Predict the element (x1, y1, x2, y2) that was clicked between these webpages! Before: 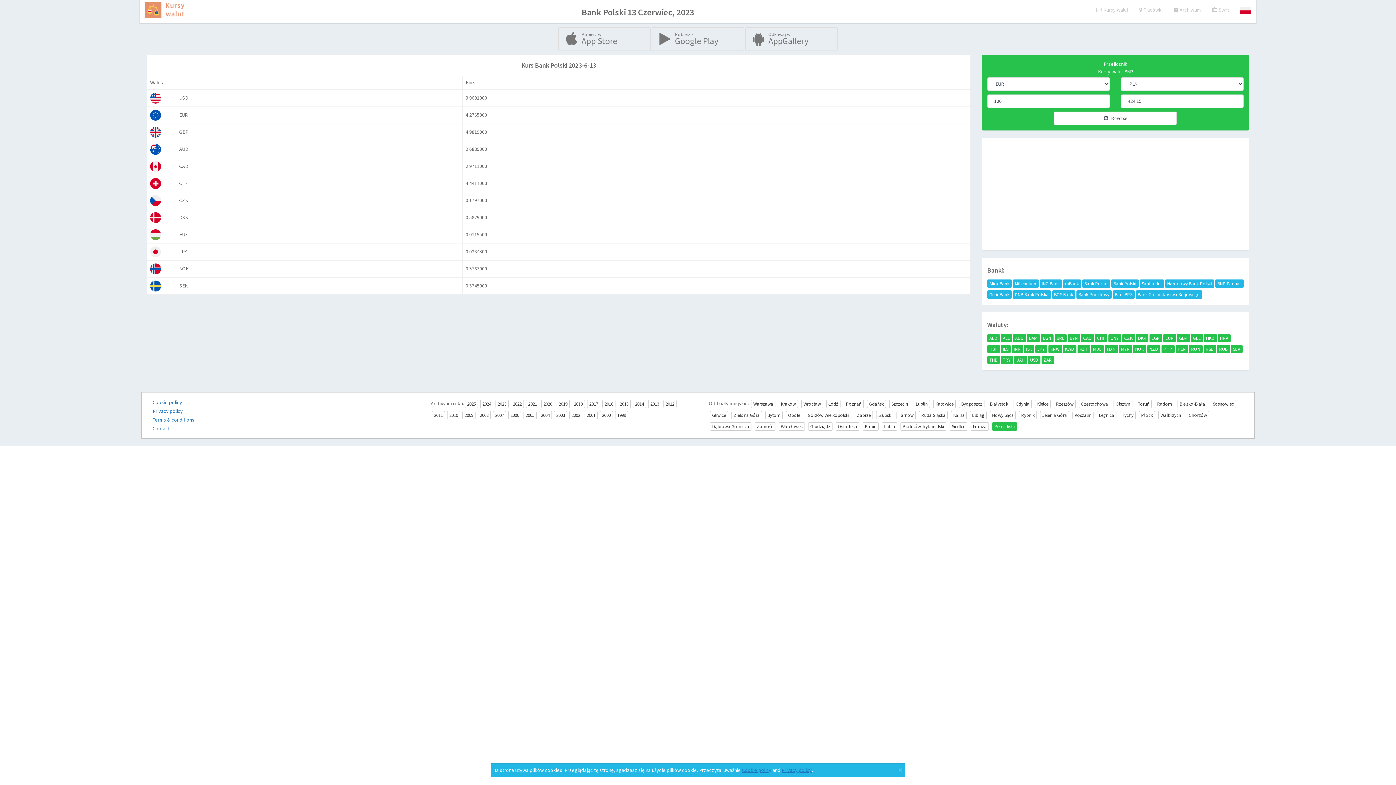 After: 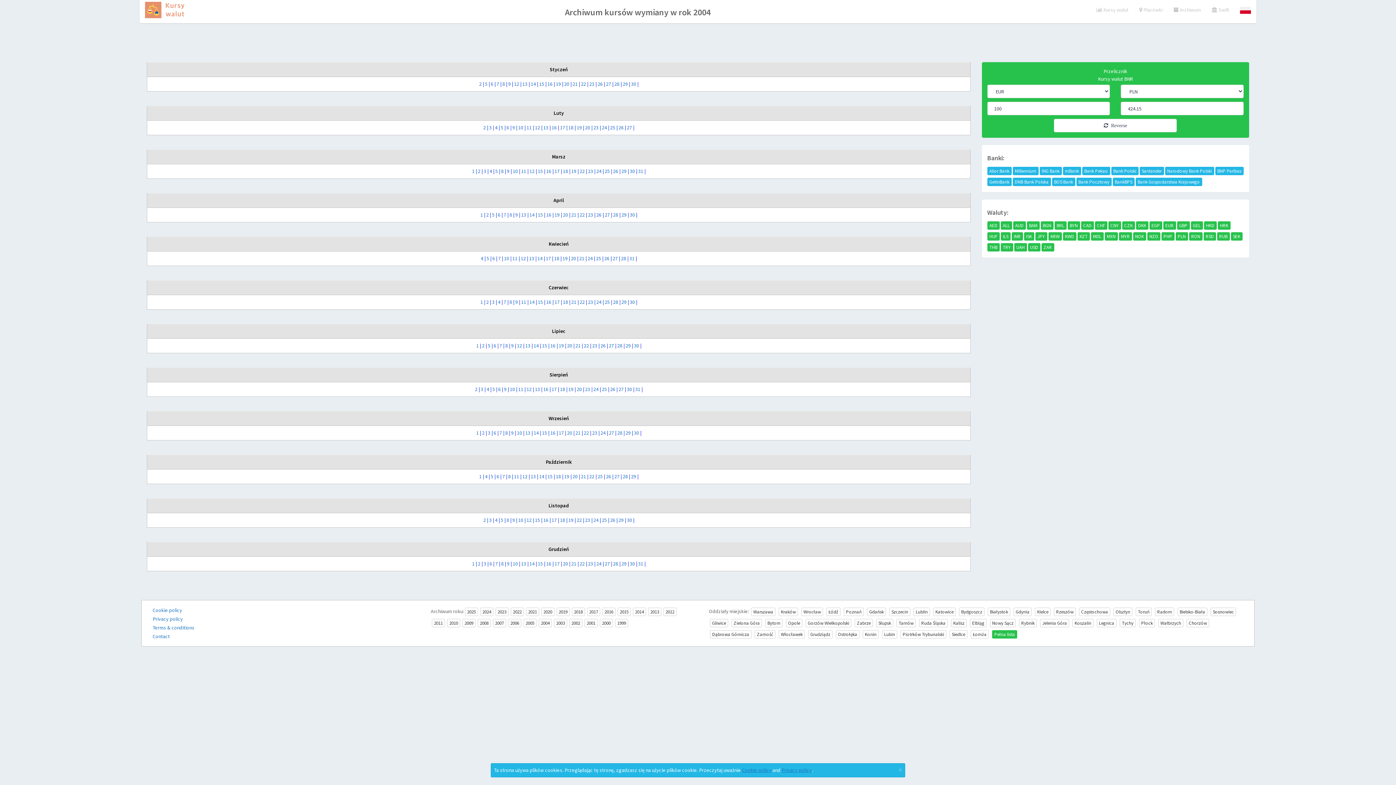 Action: label: 2004 bbox: (538, 411, 552, 419)